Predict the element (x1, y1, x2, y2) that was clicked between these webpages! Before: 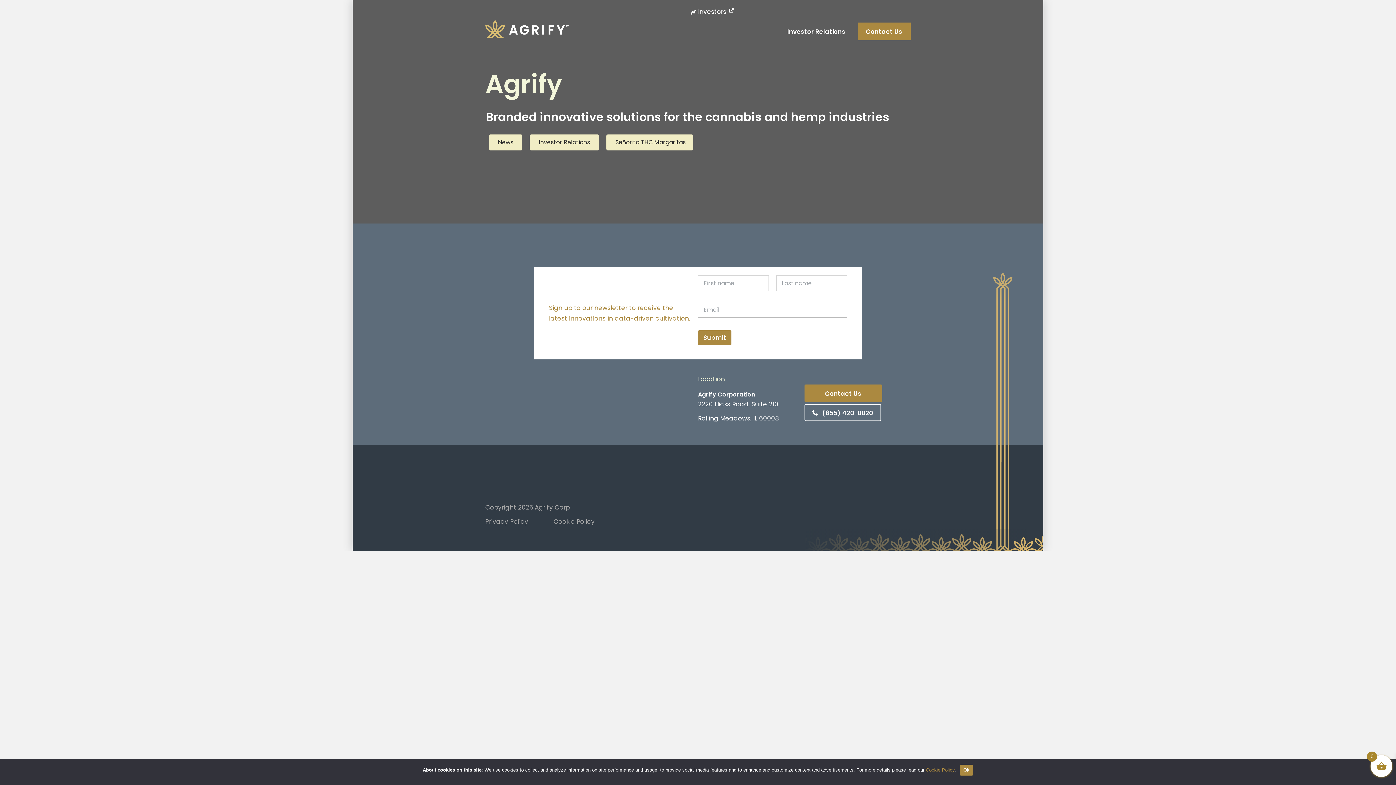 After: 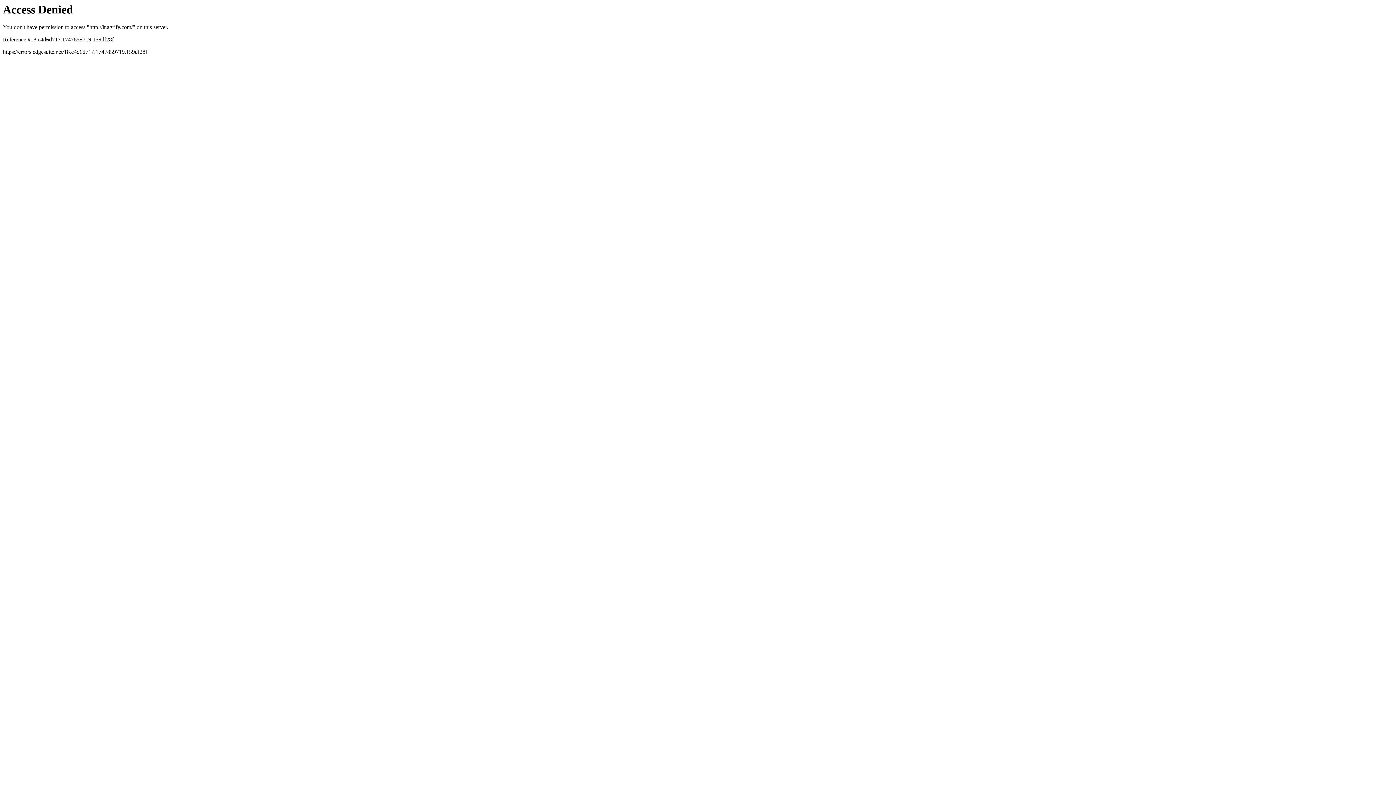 Action: bbox: (780, 22, 852, 45) label: Investor Relations